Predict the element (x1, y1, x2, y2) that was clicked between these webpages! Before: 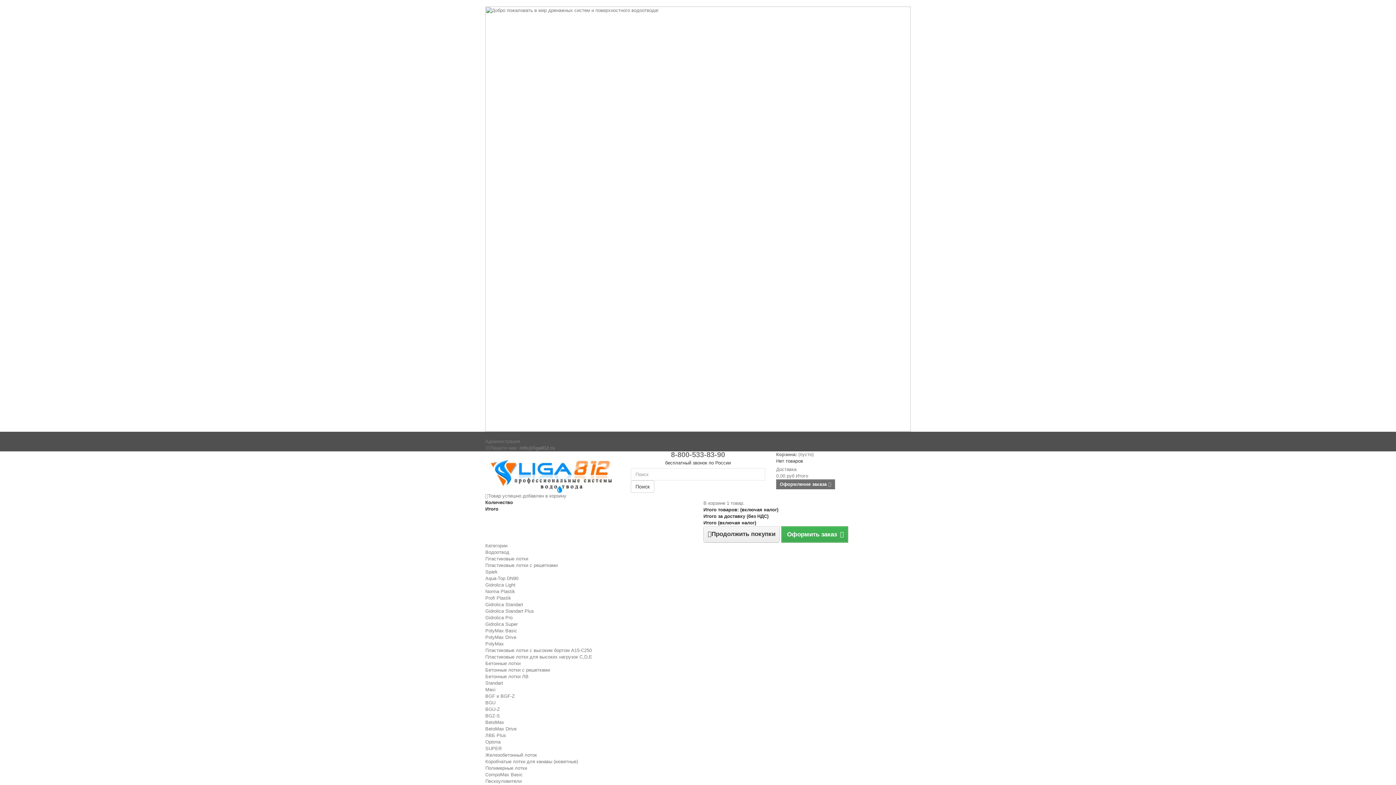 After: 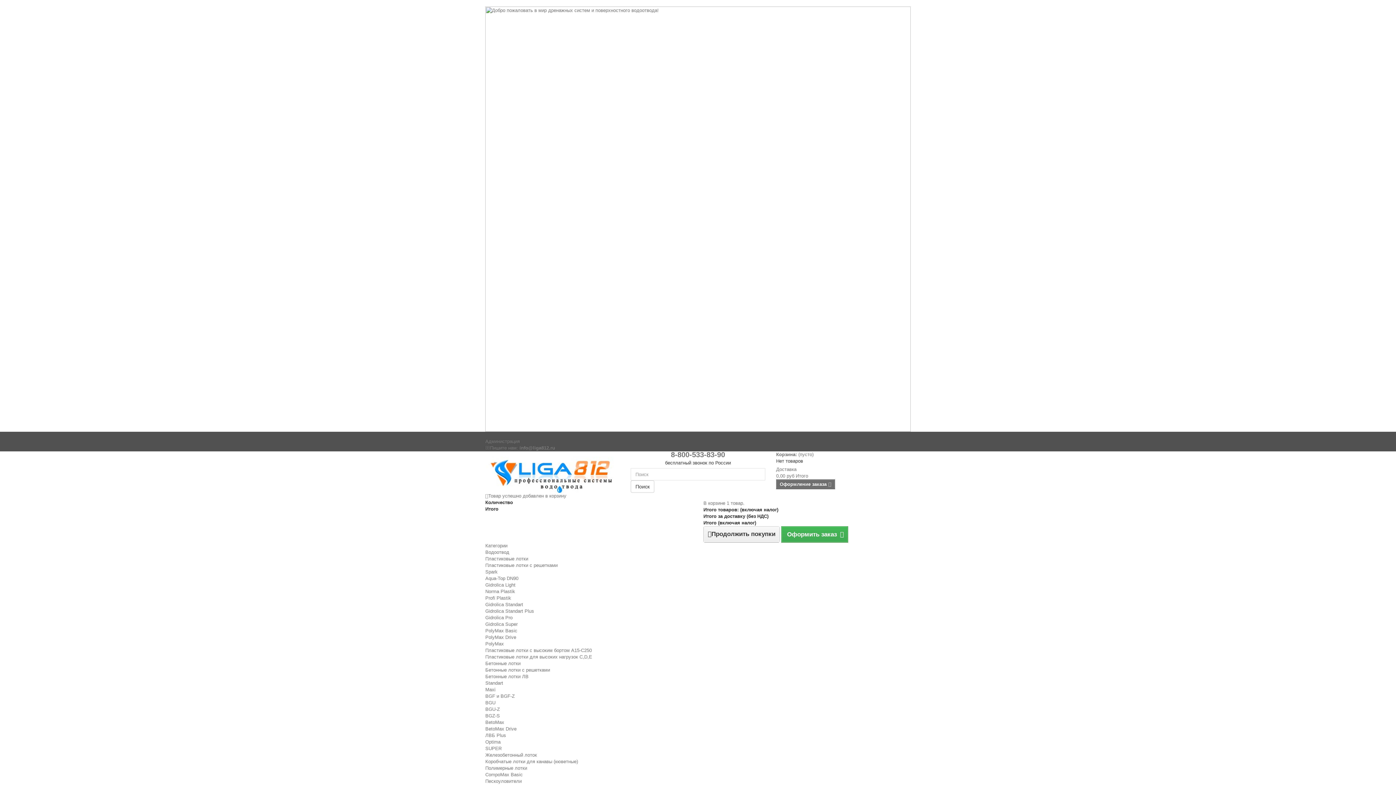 Action: bbox: (485, 778, 521, 784) label: Пескоуловители